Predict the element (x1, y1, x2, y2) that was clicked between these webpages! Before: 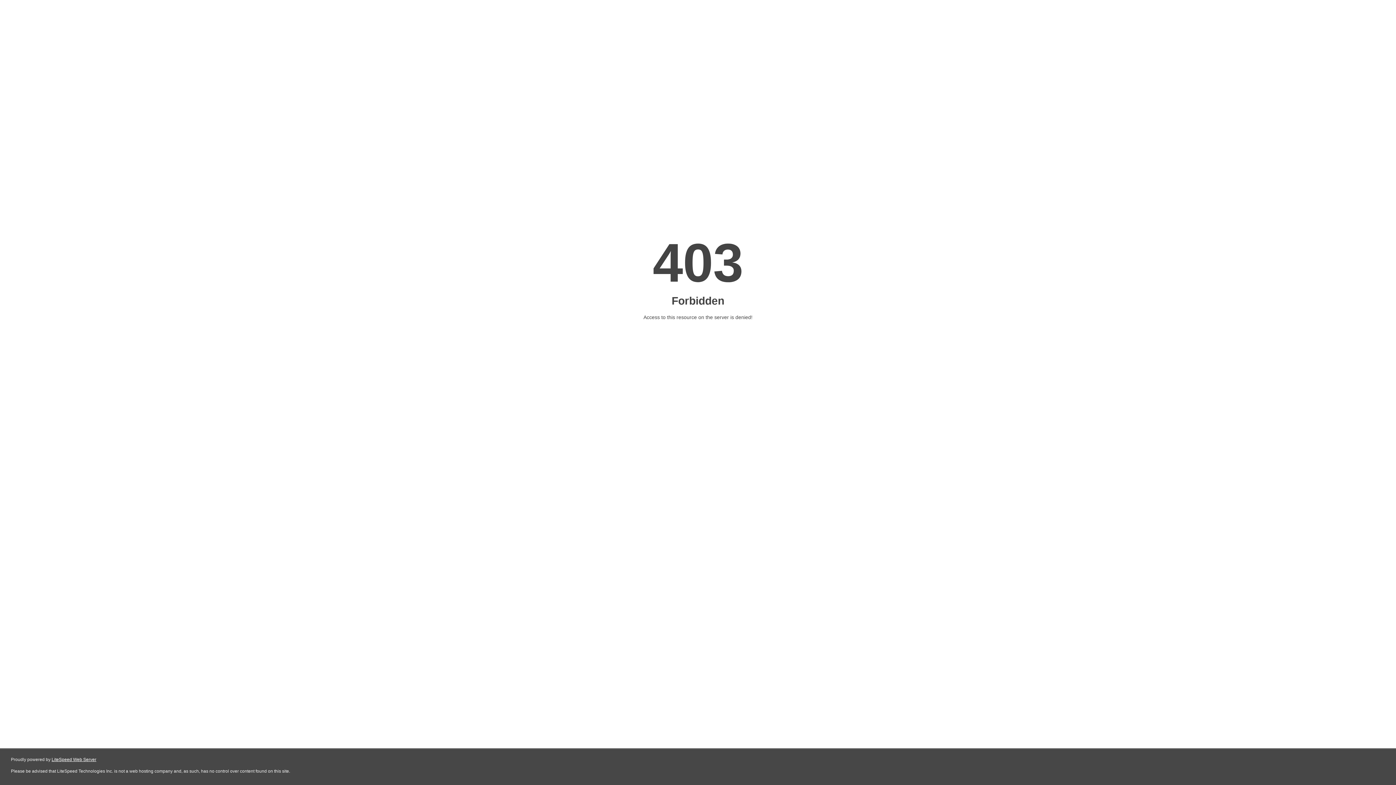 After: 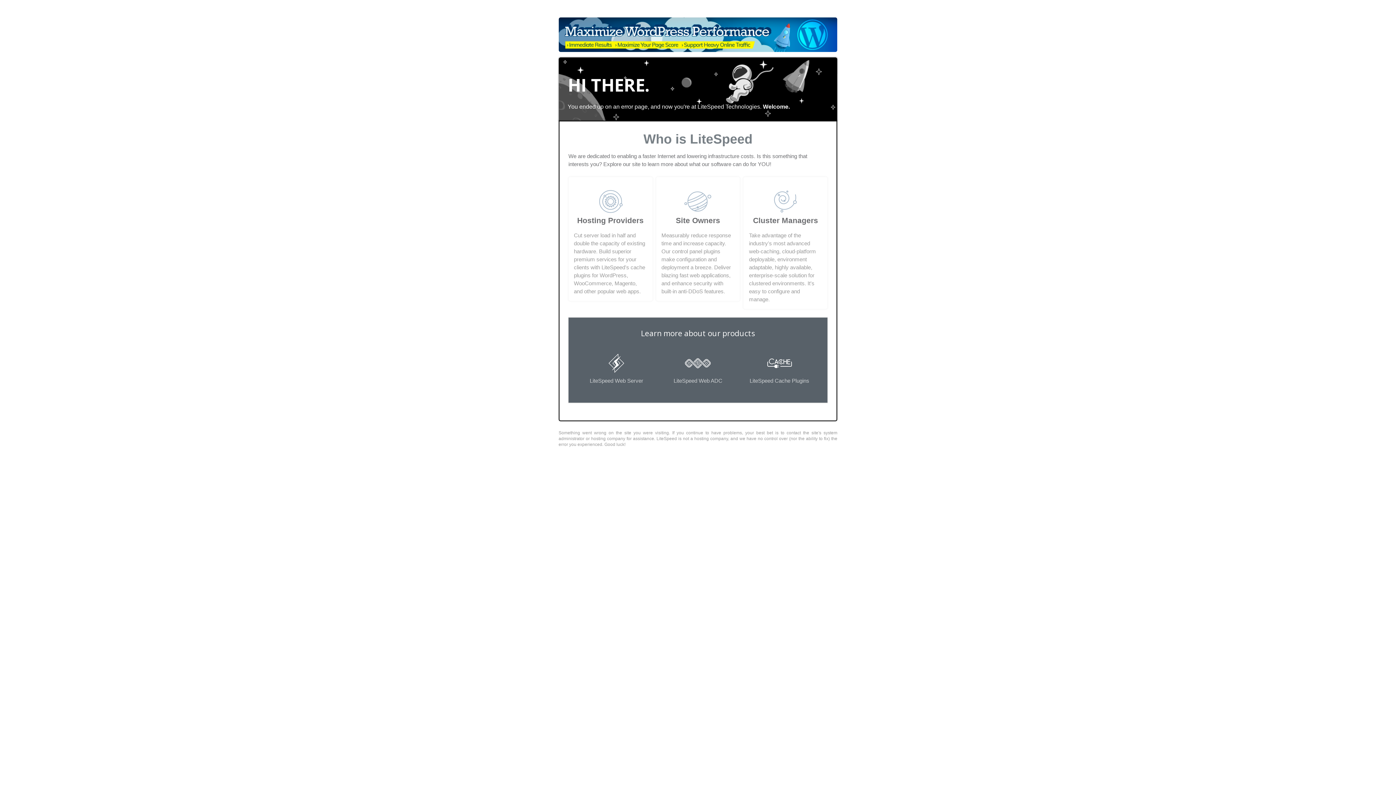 Action: label: LiteSpeed Web Server bbox: (51, 757, 96, 762)